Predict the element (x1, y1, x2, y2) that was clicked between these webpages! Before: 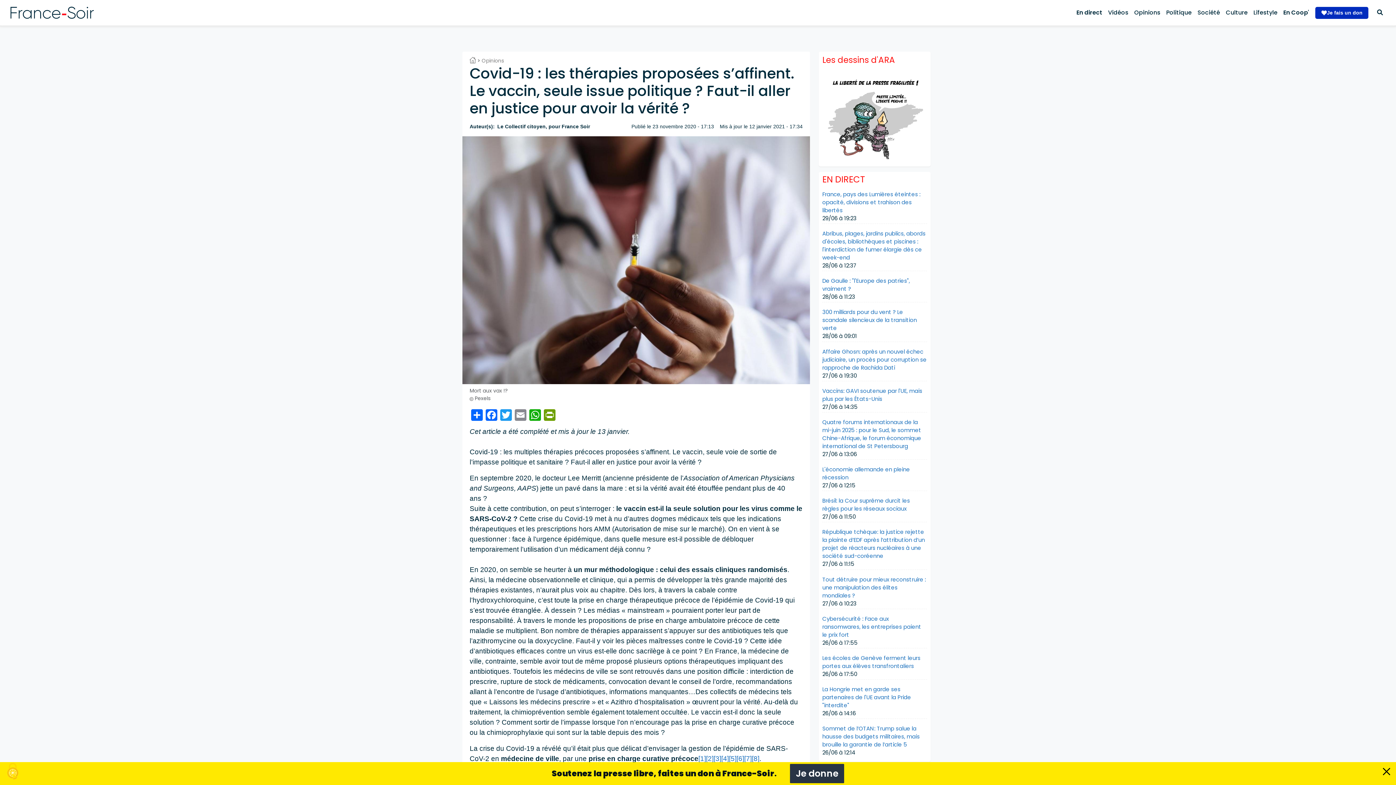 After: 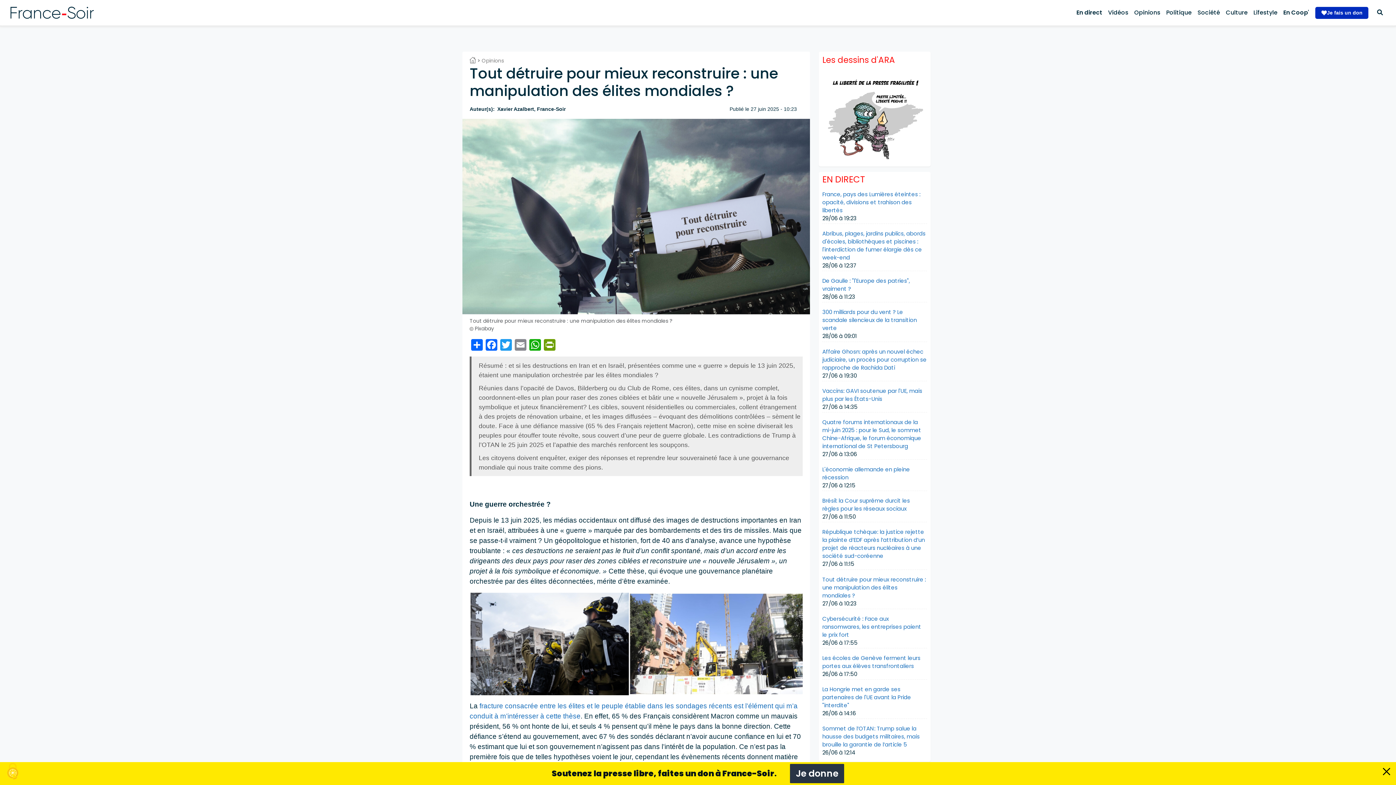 Action: label: Tout détruire pour mieux reconstruire : une manipulation des élites mondiales ? bbox: (822, 575, 926, 599)